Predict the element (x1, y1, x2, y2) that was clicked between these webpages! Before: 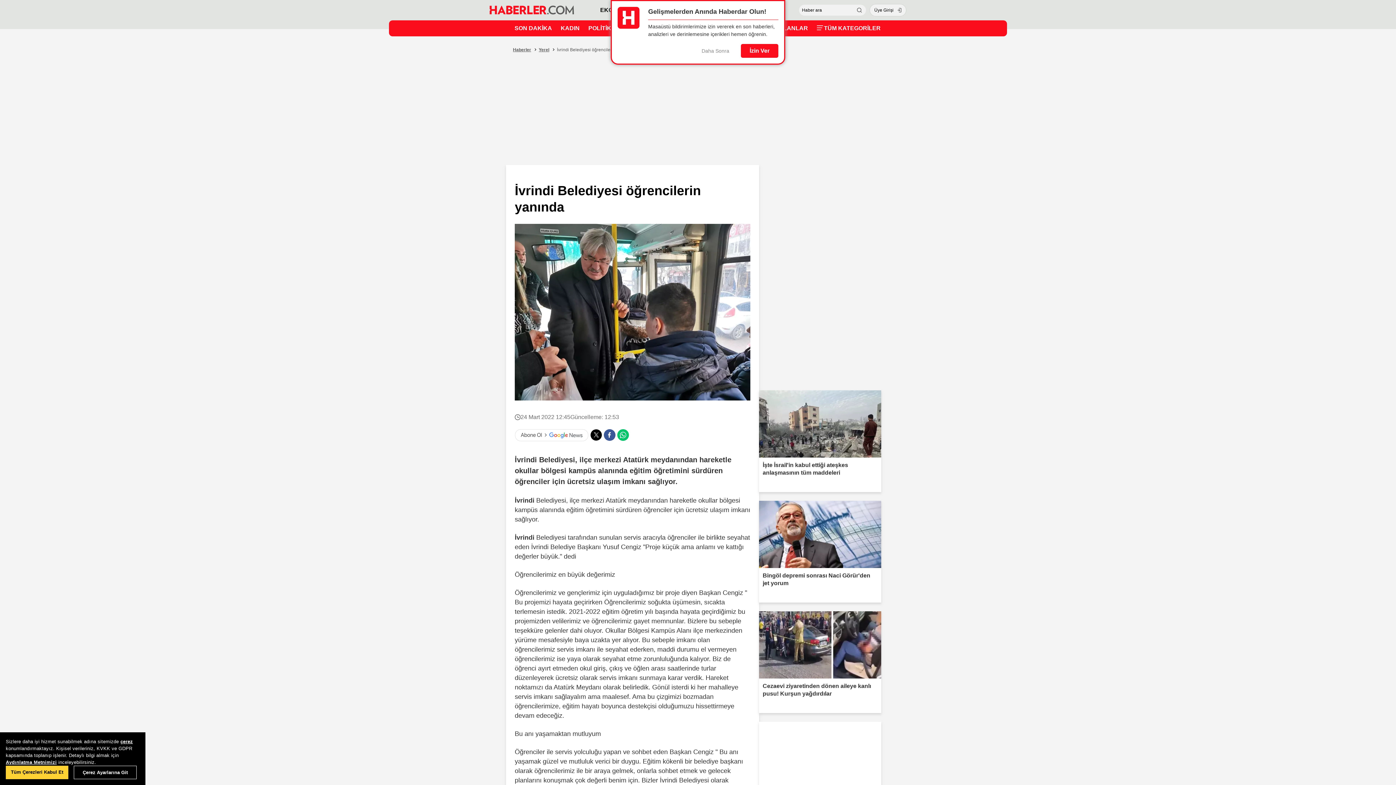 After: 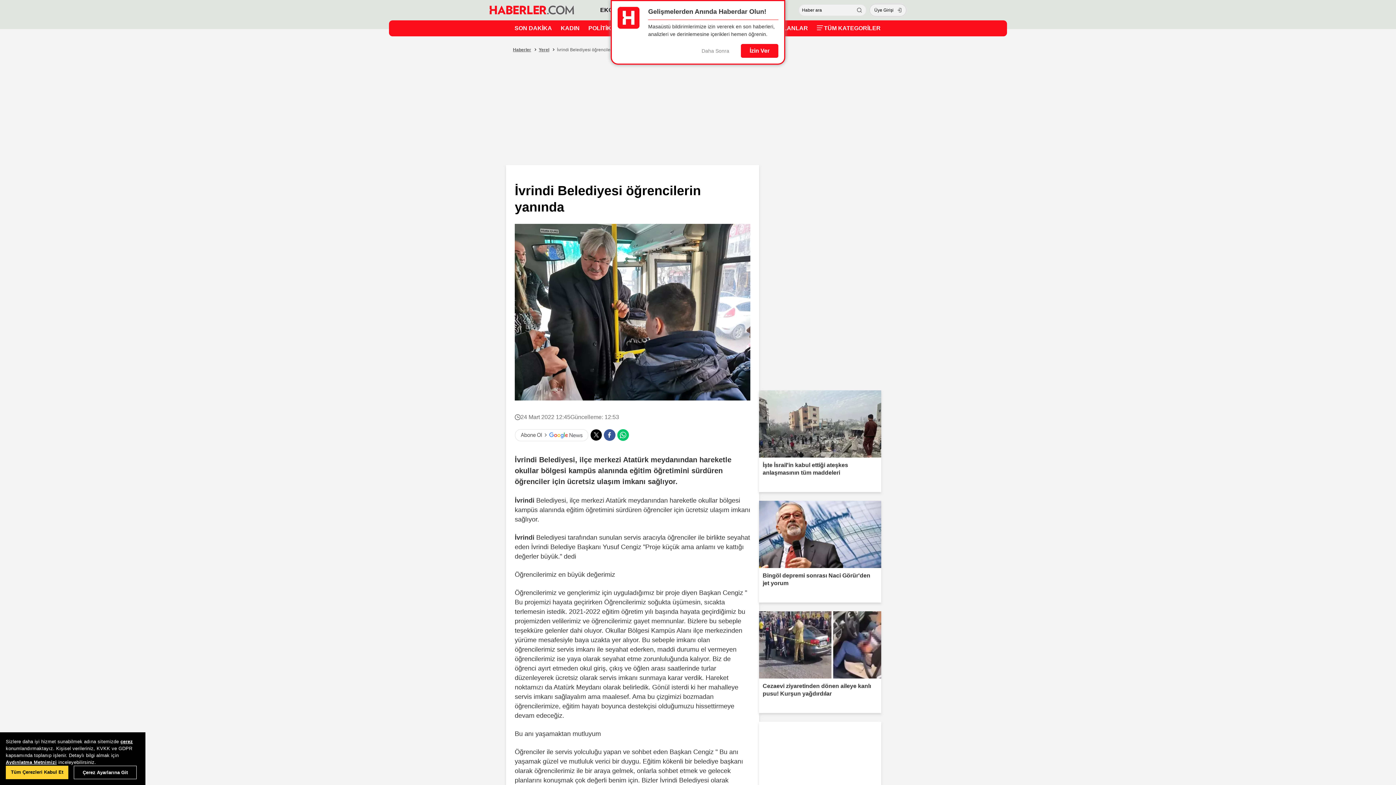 Action: bbox: (590, 429, 602, 441)